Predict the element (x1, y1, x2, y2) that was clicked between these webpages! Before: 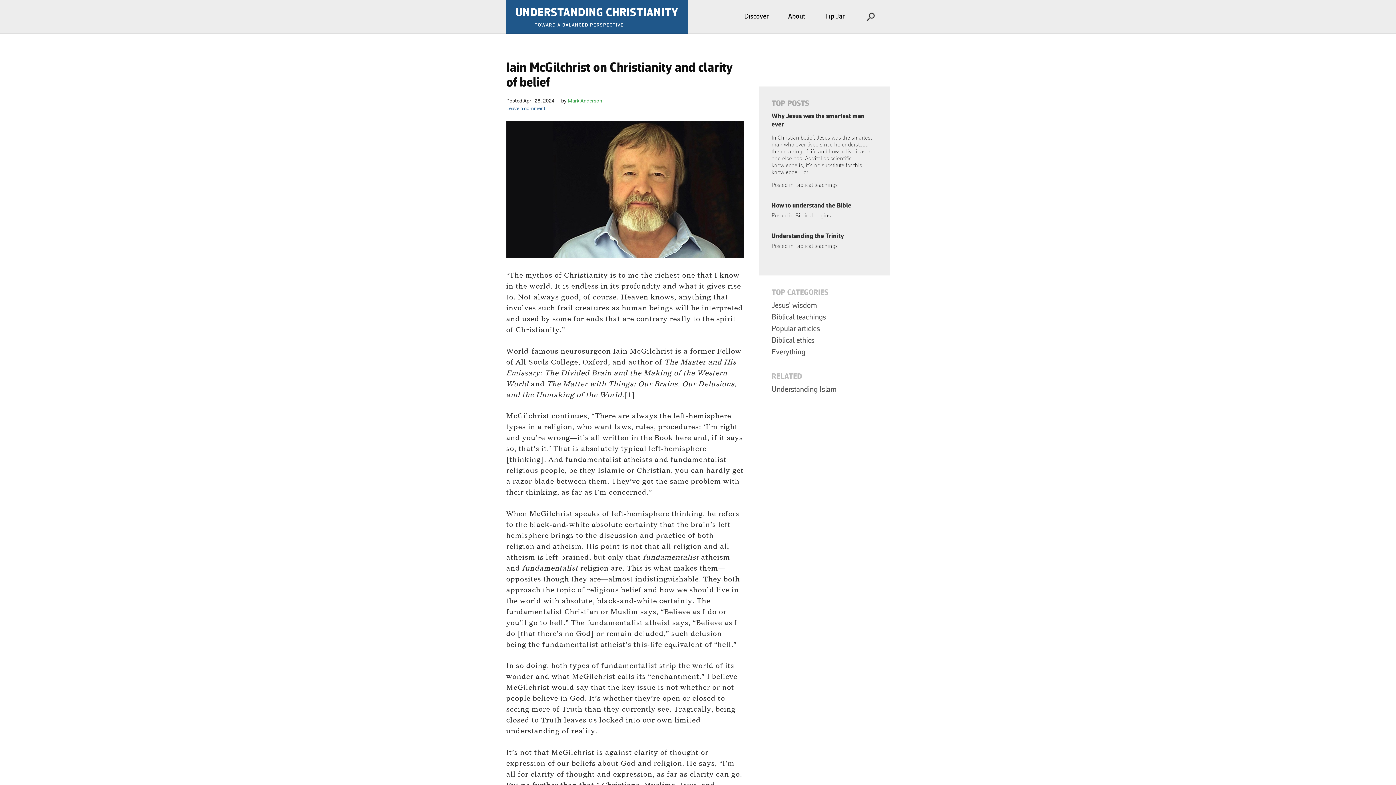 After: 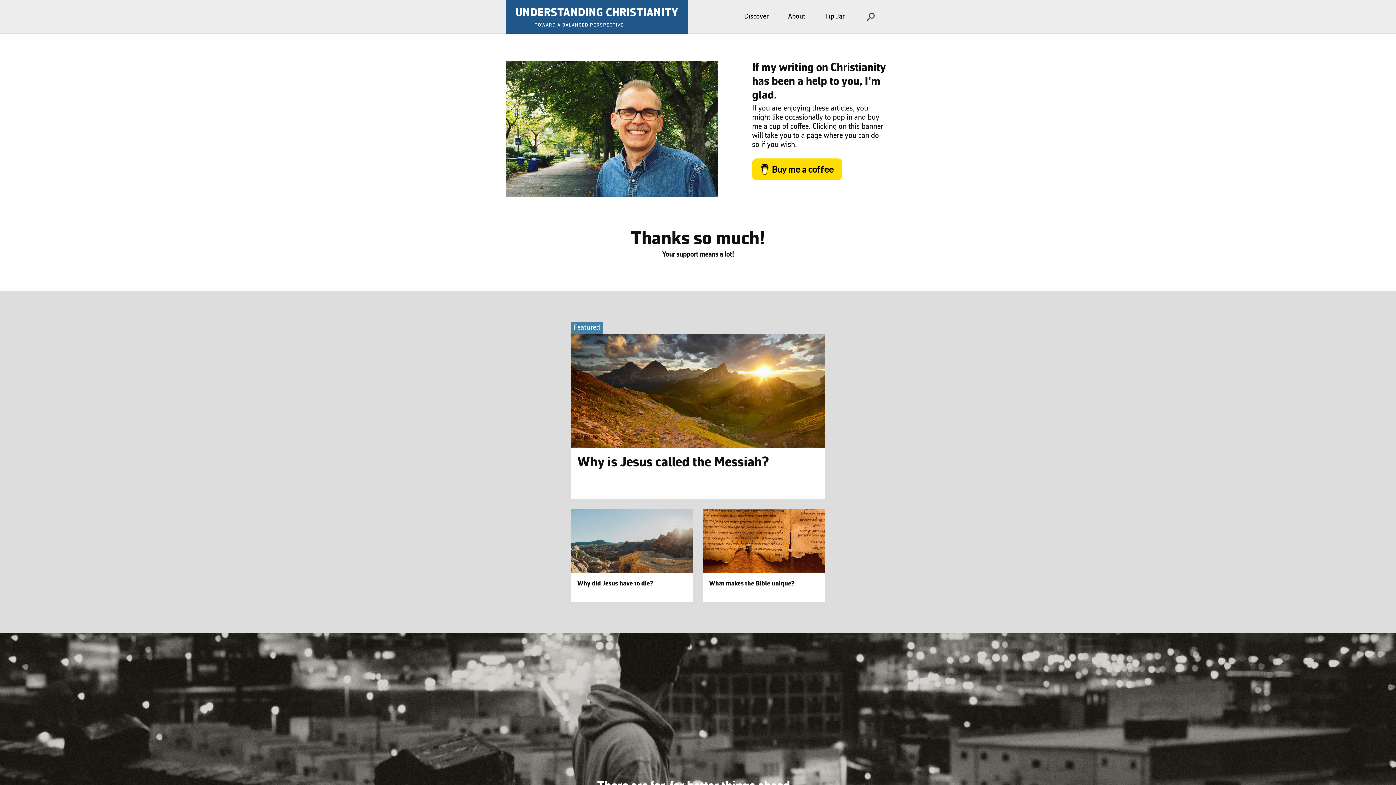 Action: label: Tip Jar bbox: (815, 0, 854, 33)